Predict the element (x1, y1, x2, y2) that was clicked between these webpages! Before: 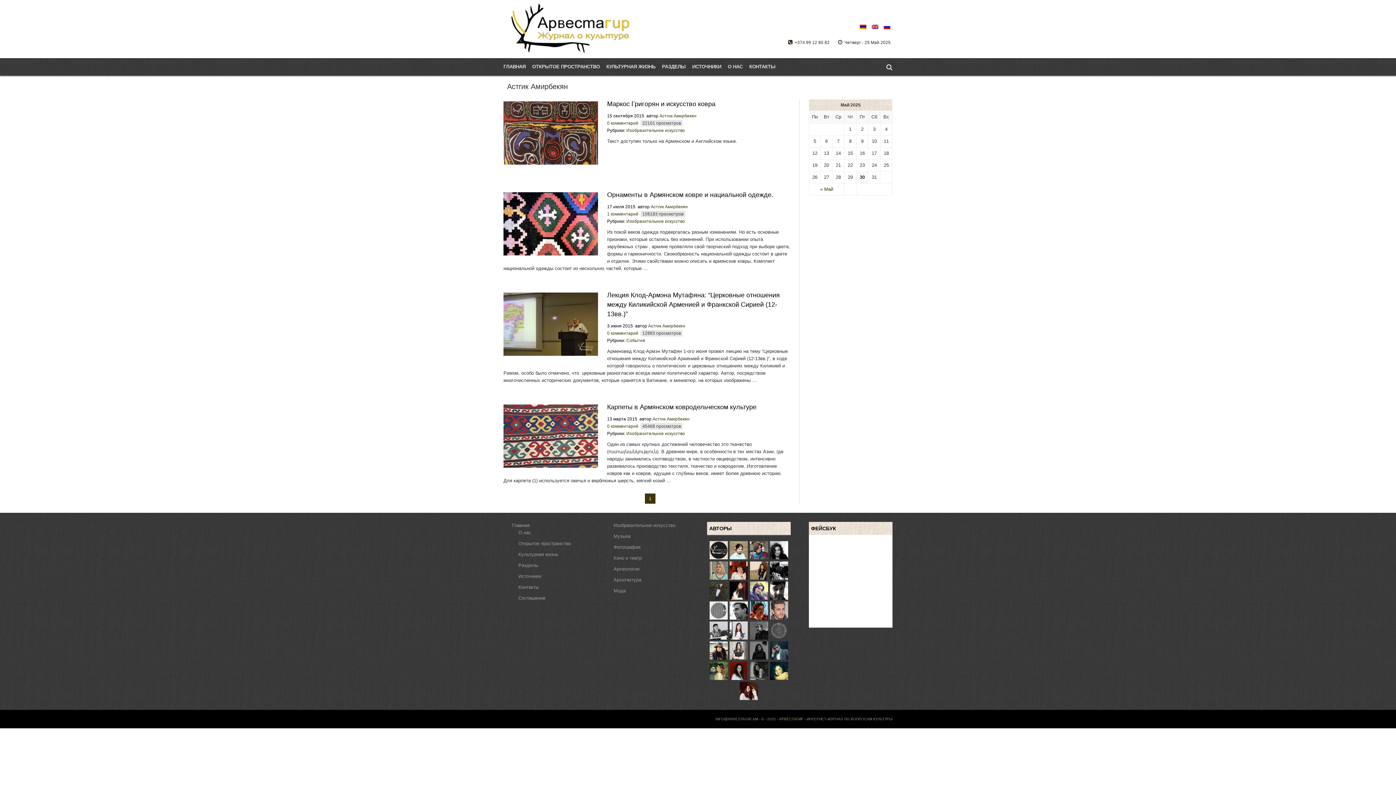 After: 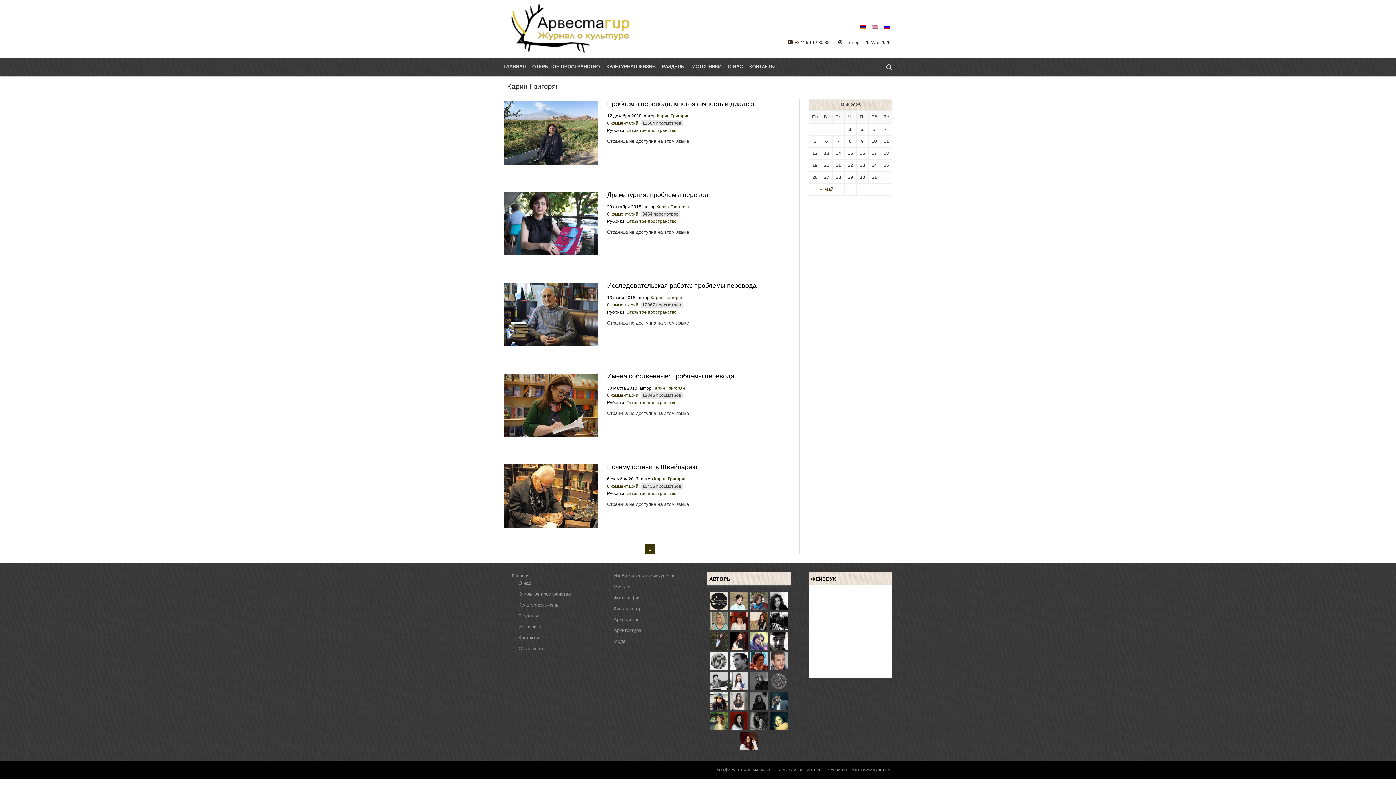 Action: bbox: (709, 633, 728, 638)